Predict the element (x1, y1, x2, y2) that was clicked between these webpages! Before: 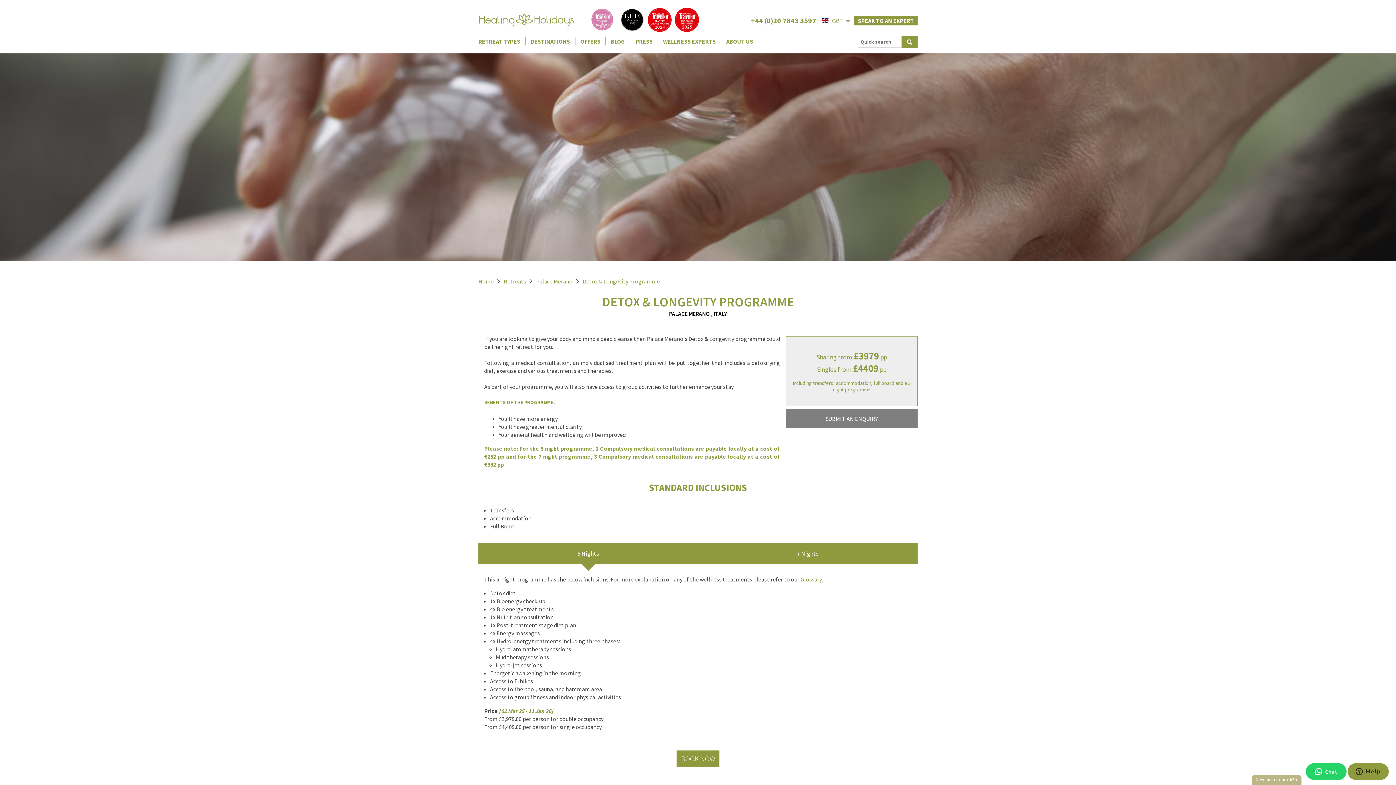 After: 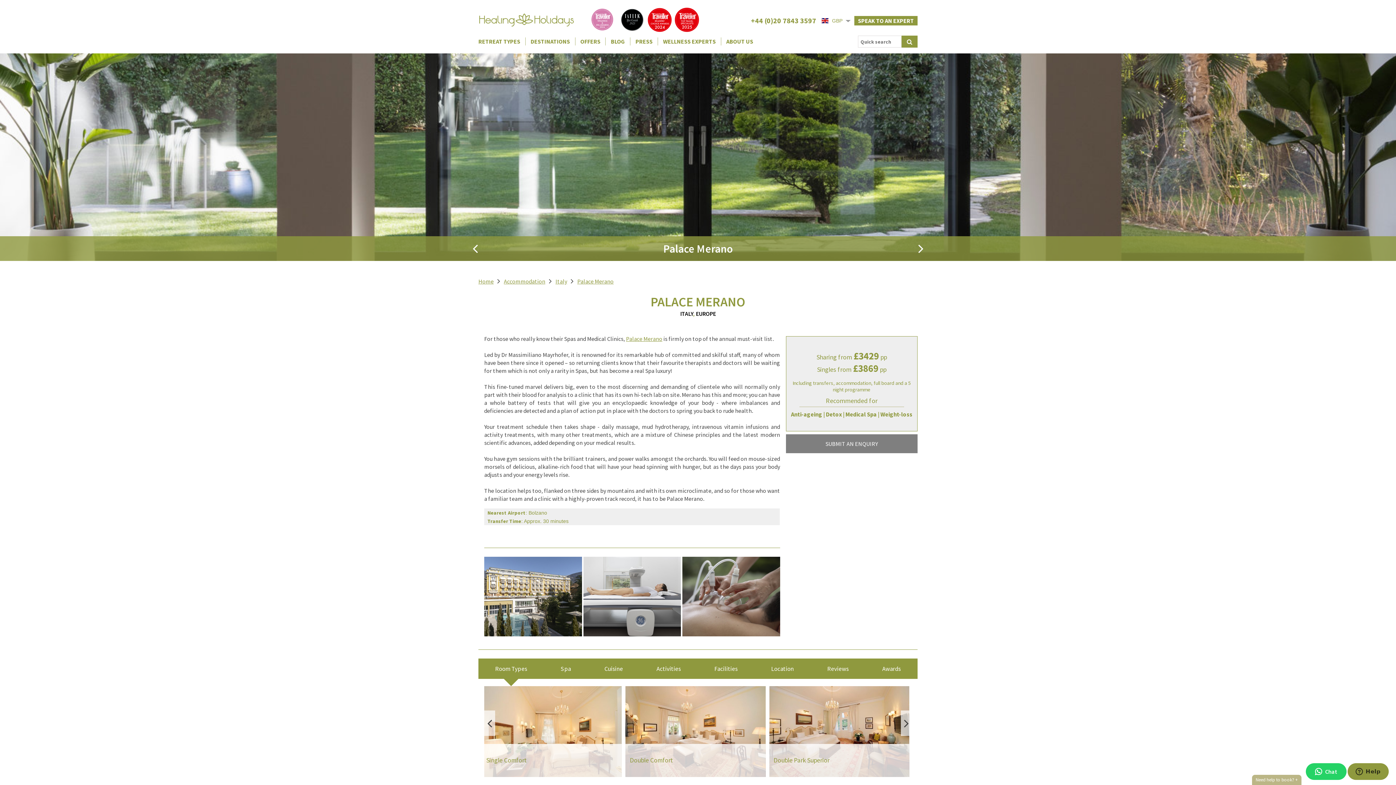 Action: bbox: (669, 310, 709, 317) label: PALACE MERANO